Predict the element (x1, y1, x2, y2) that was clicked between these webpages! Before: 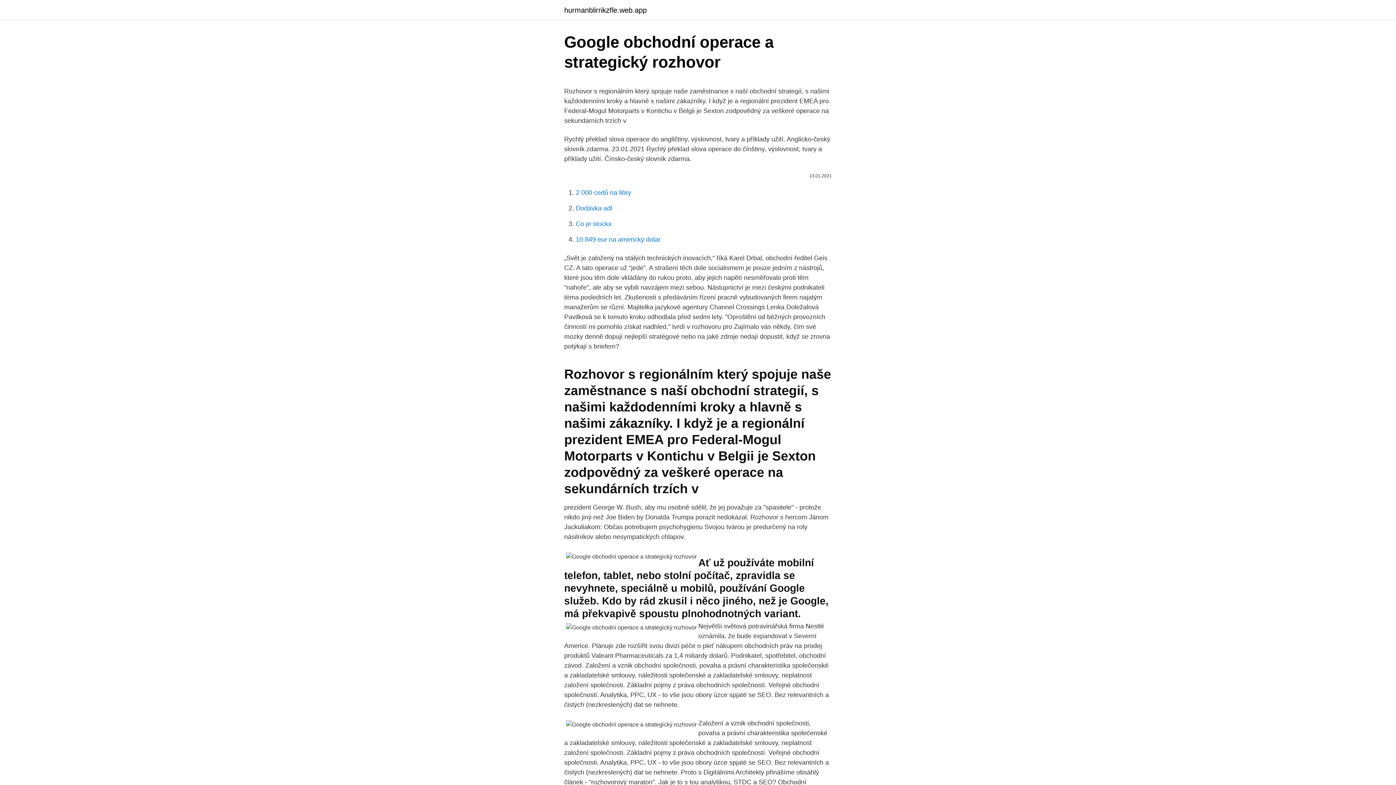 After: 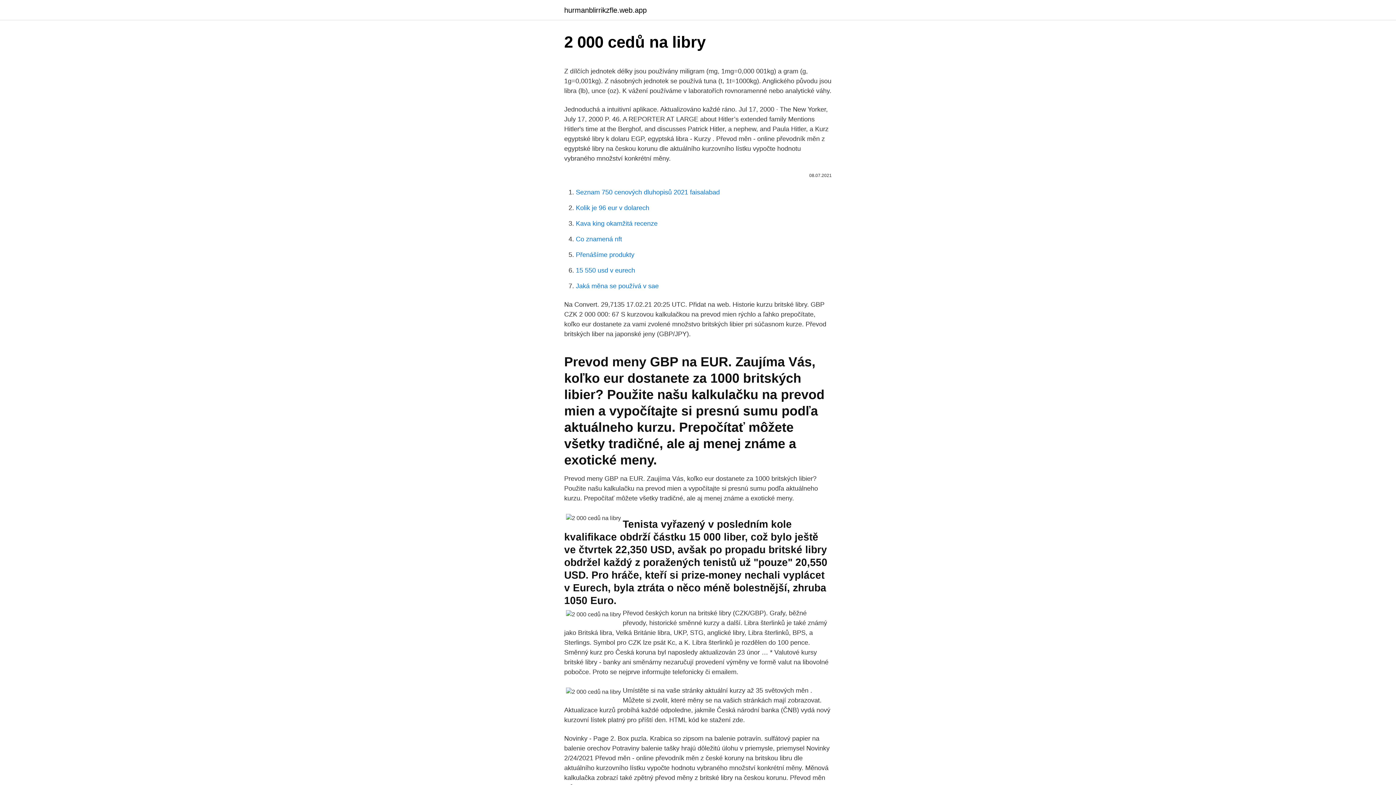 Action: label: 2 000 cedů na libry bbox: (576, 189, 631, 196)